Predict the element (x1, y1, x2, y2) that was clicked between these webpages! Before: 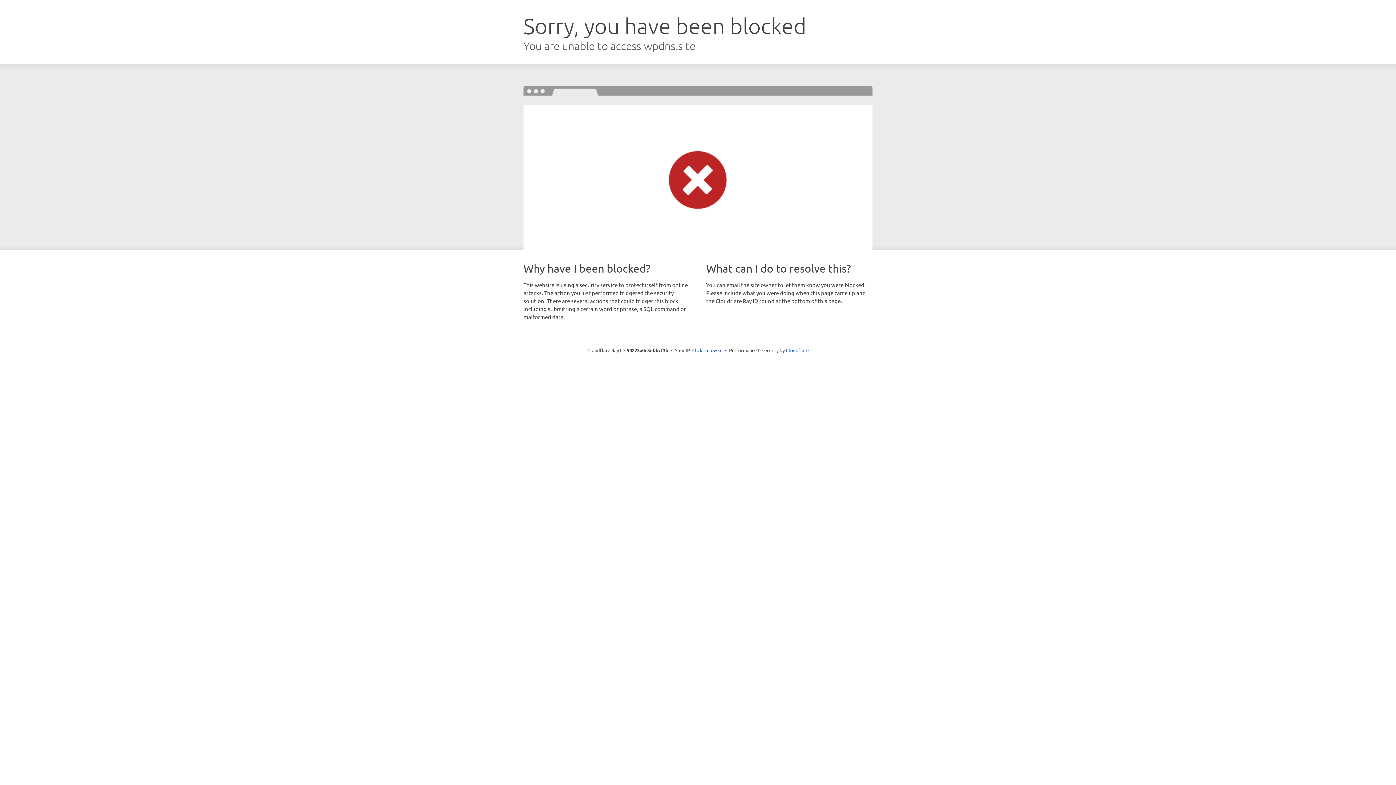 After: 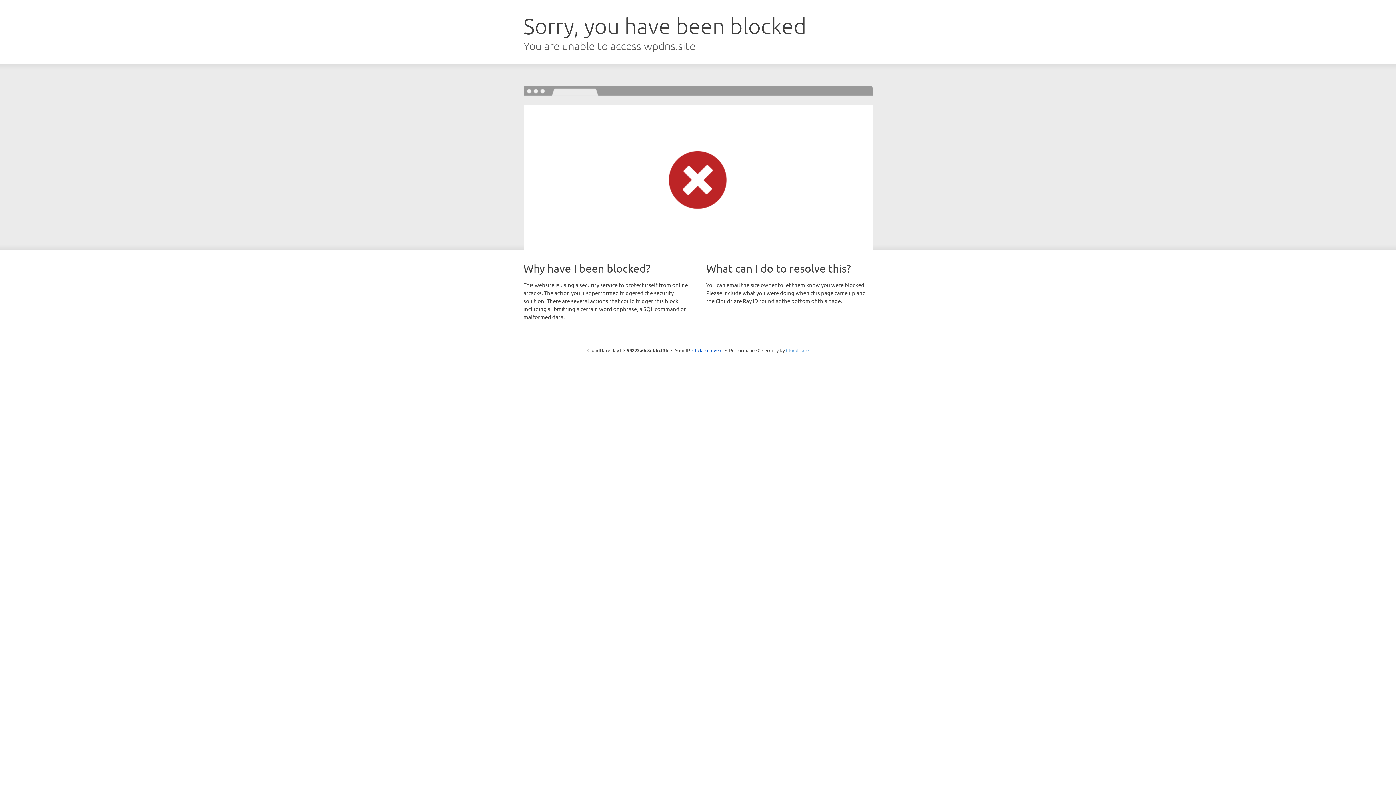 Action: bbox: (786, 347, 808, 353) label: Cloudflare